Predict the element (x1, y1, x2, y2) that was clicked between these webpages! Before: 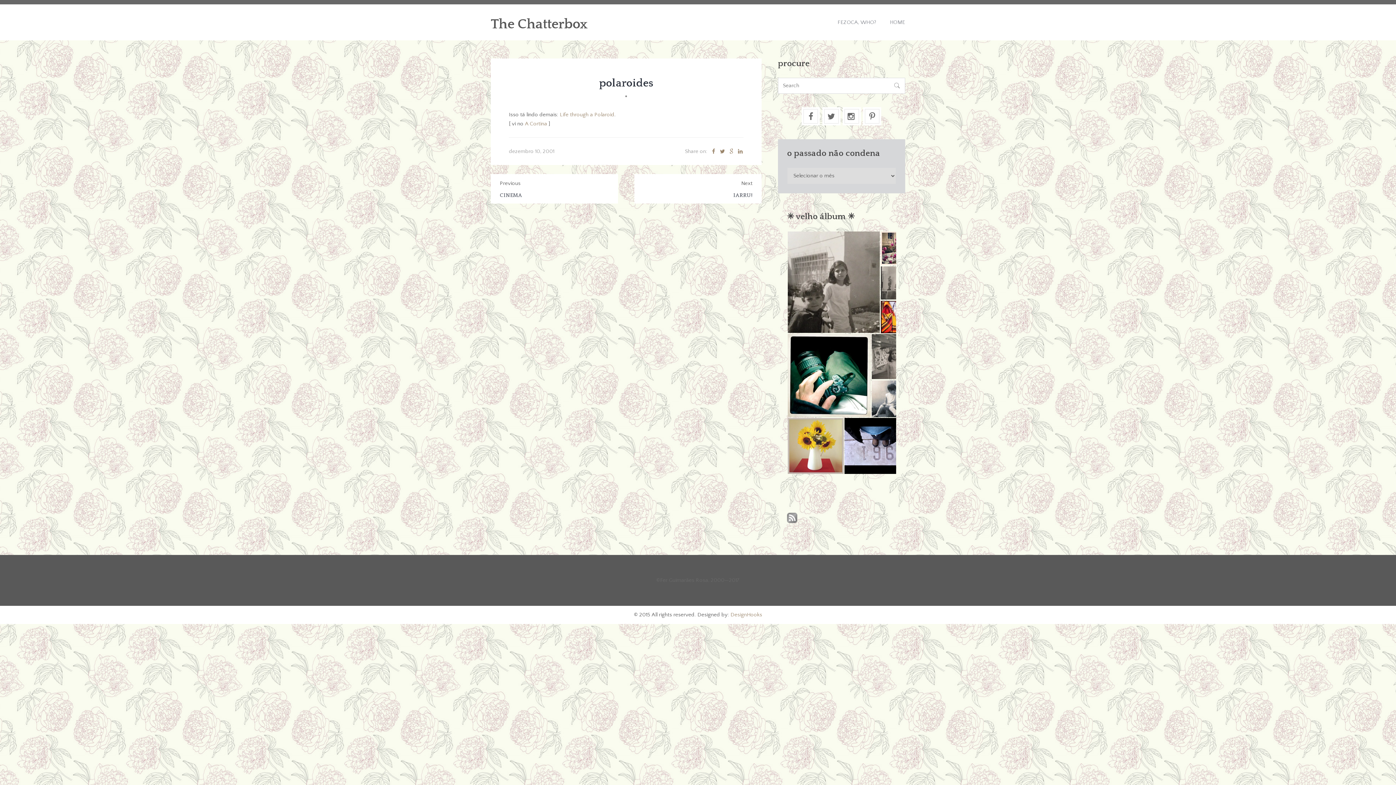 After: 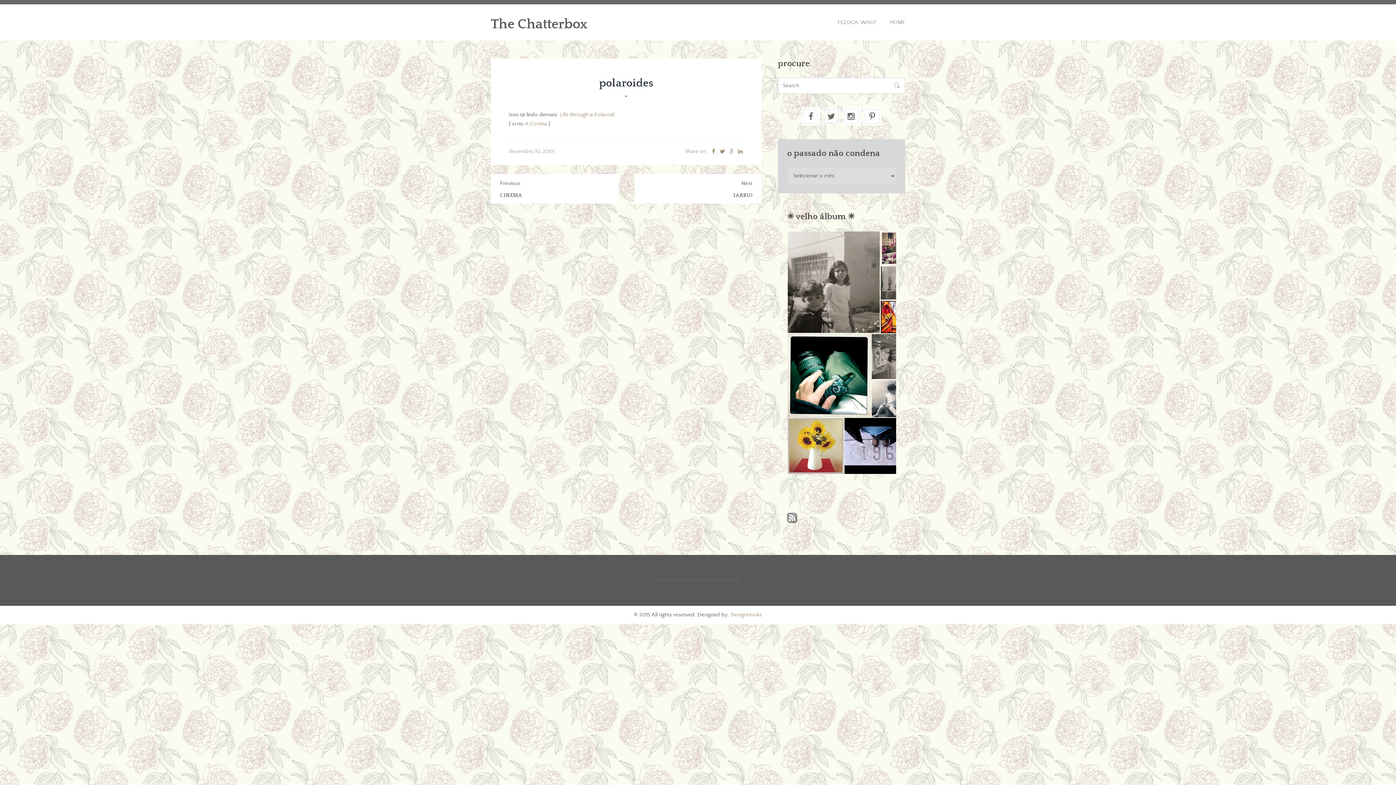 Action: bbox: (822, 107, 840, 125)